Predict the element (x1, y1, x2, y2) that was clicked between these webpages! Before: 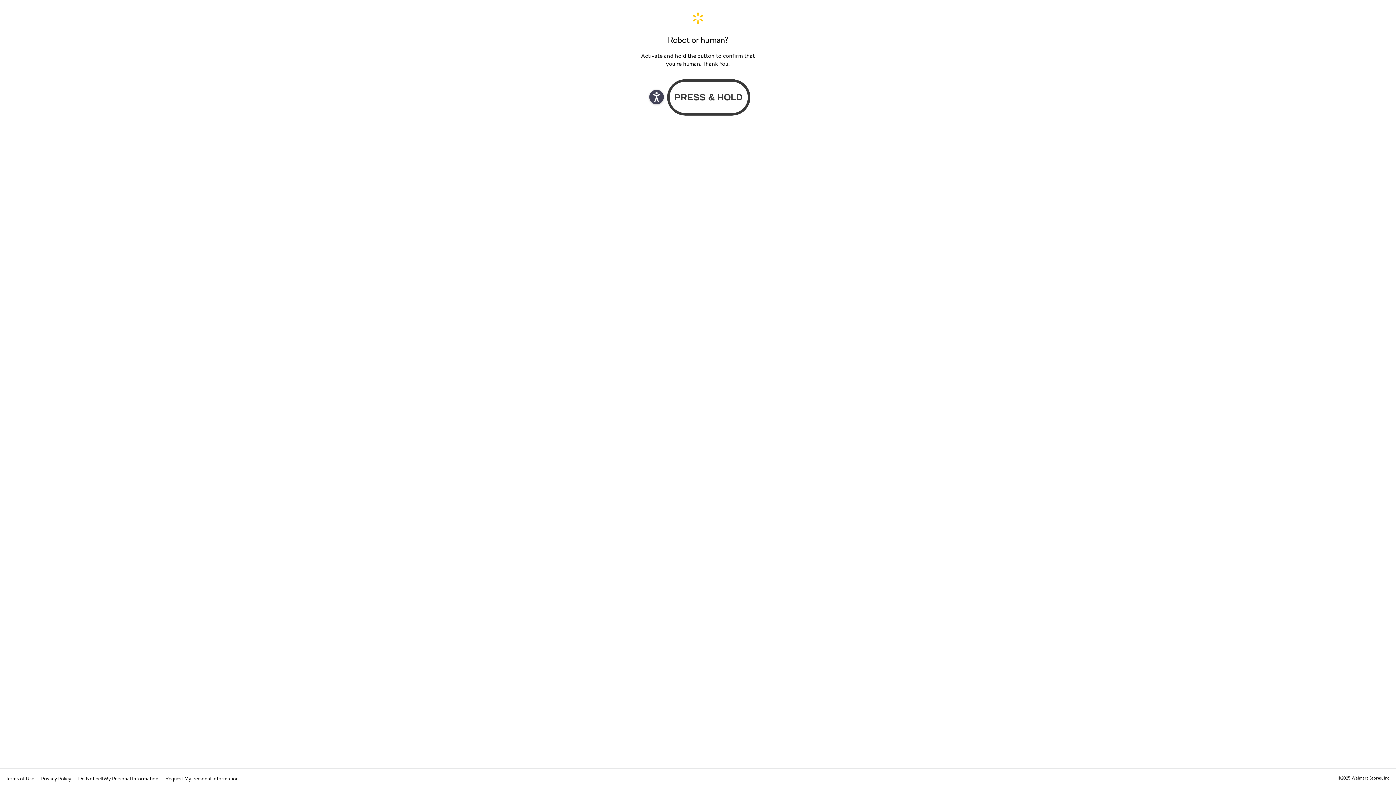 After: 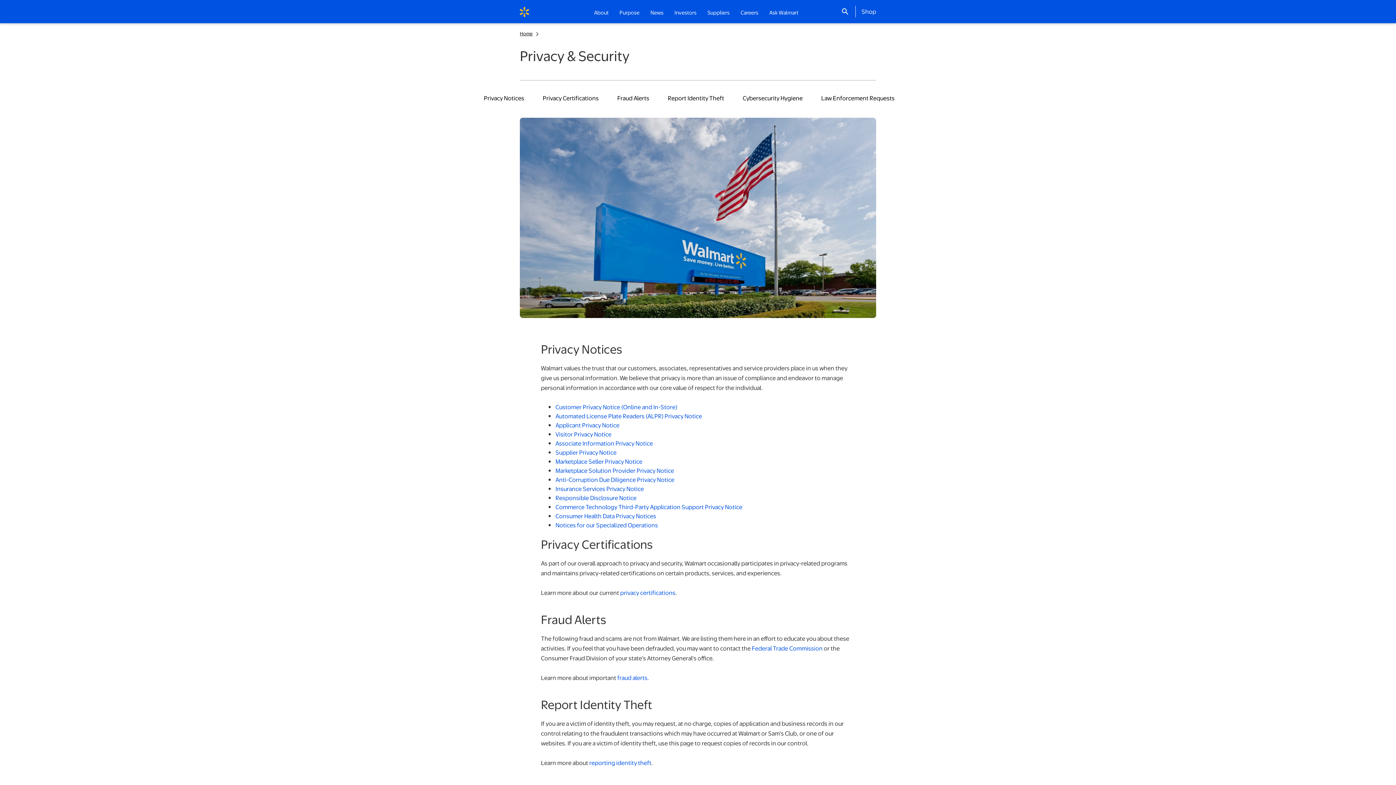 Action: label: Privacy Policy  bbox: (41, 775, 72, 782)